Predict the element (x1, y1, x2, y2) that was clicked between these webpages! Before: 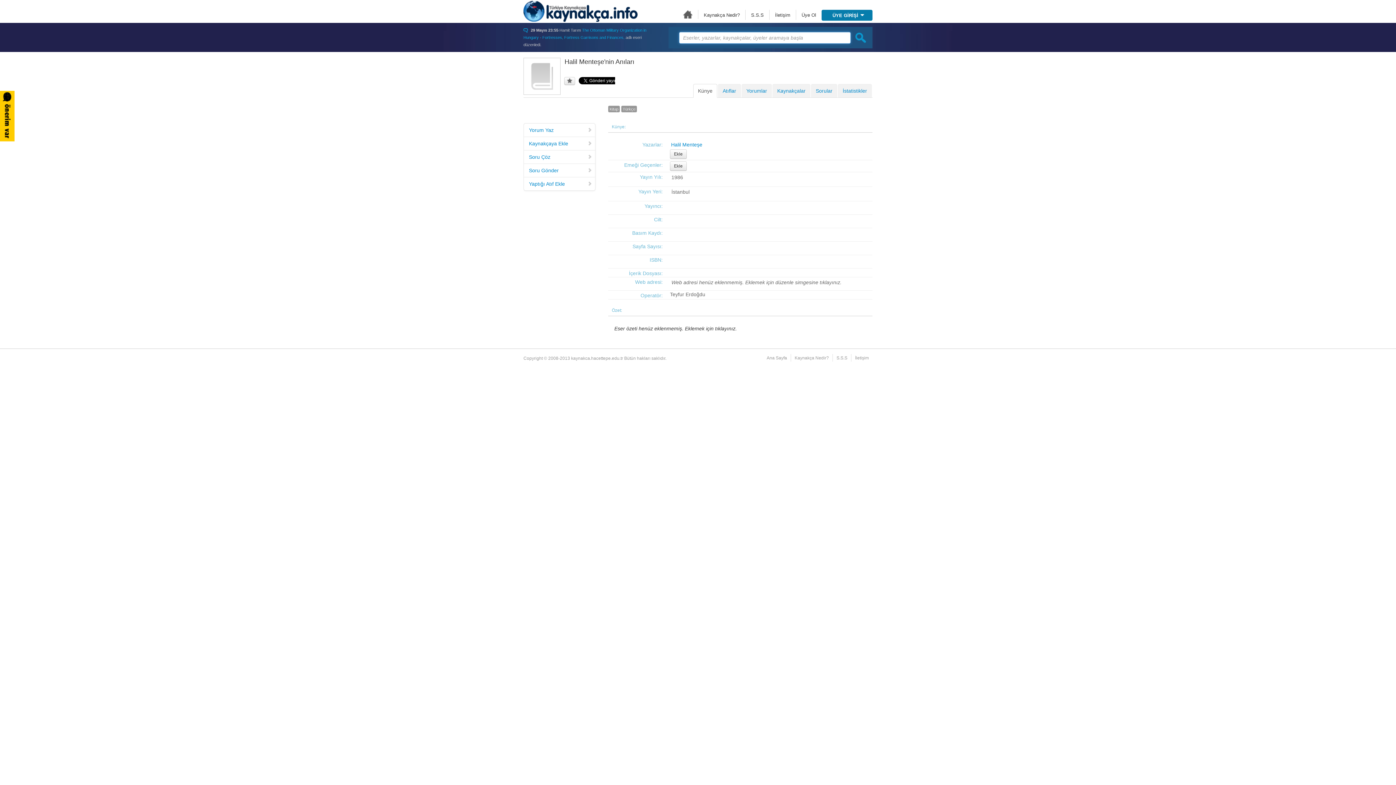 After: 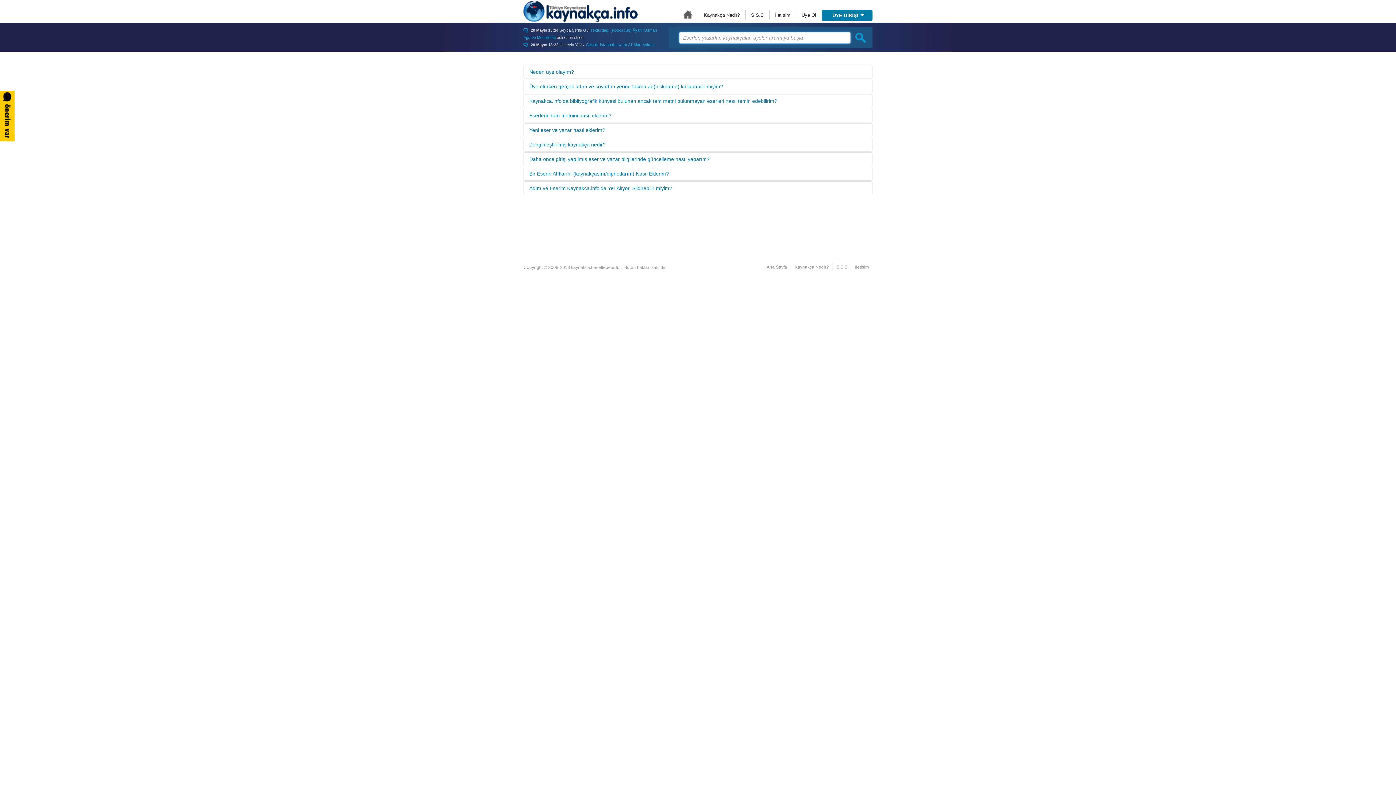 Action: bbox: (836, 355, 847, 360) label: S.S.S